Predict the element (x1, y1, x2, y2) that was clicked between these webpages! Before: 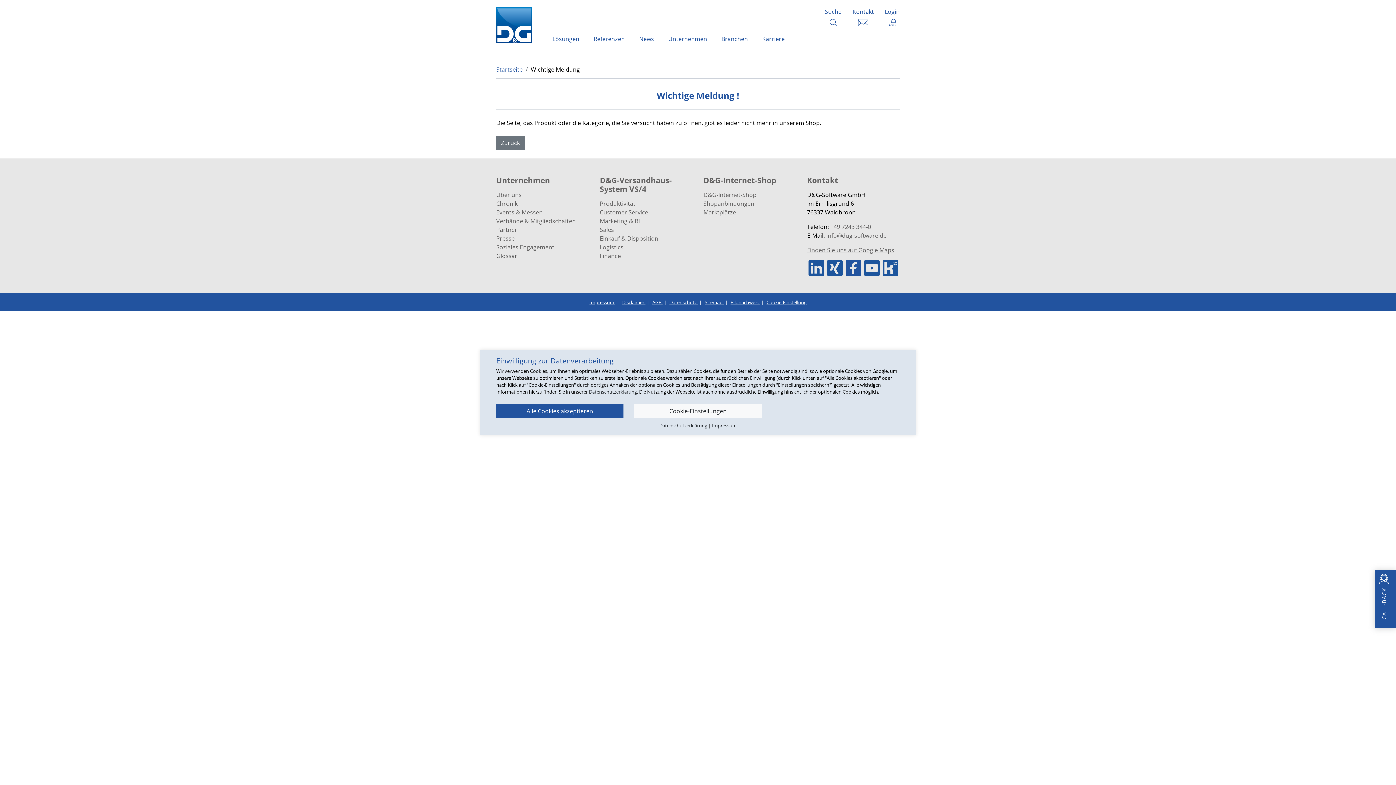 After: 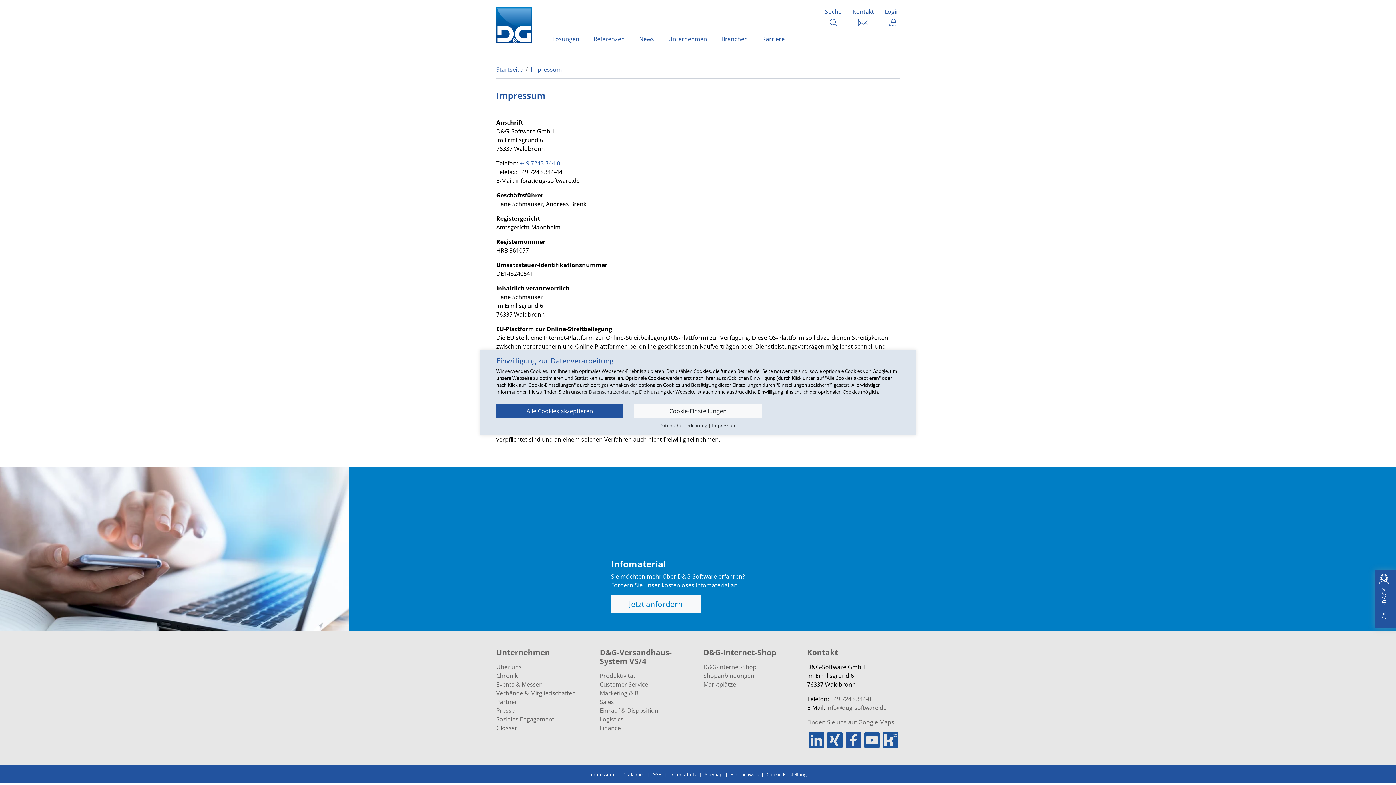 Action: bbox: (712, 422, 736, 429) label: Impressum